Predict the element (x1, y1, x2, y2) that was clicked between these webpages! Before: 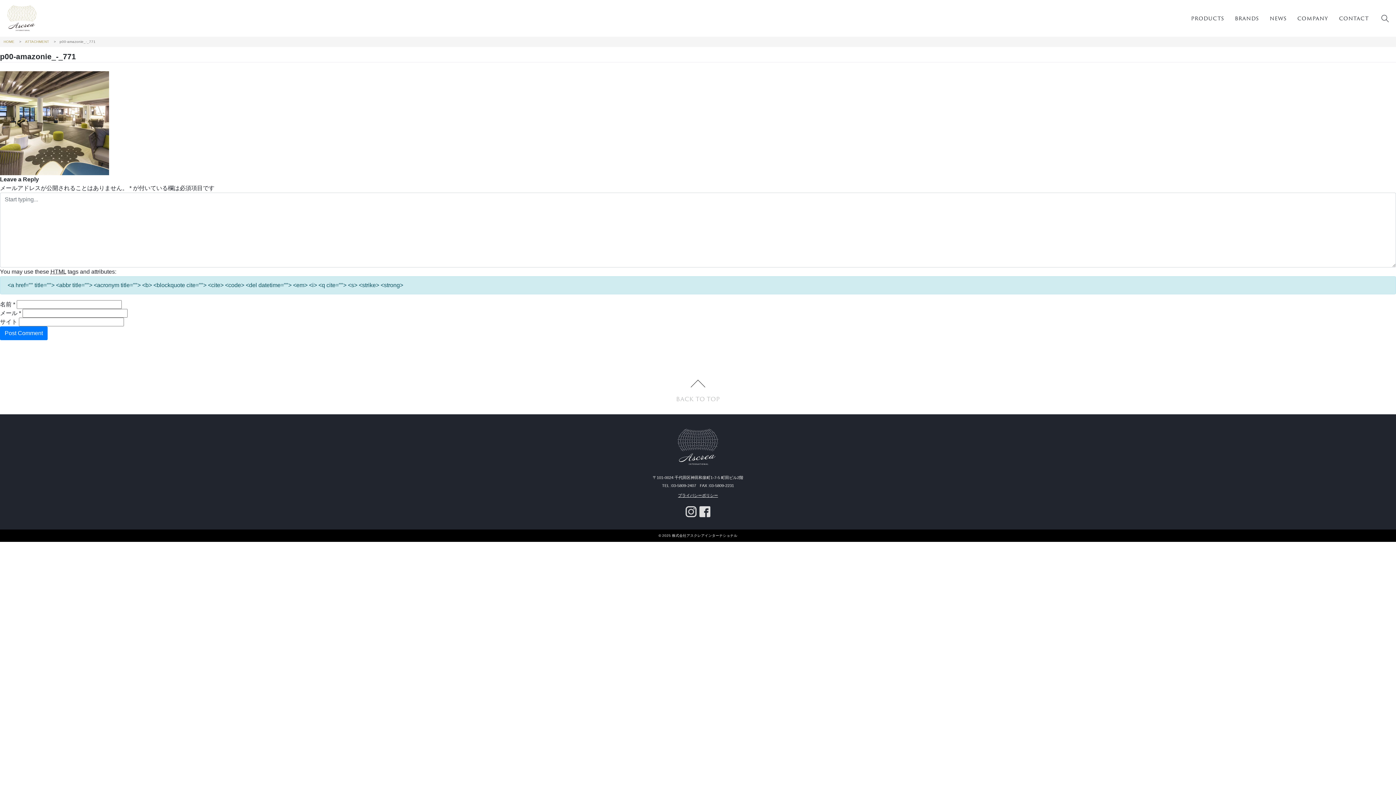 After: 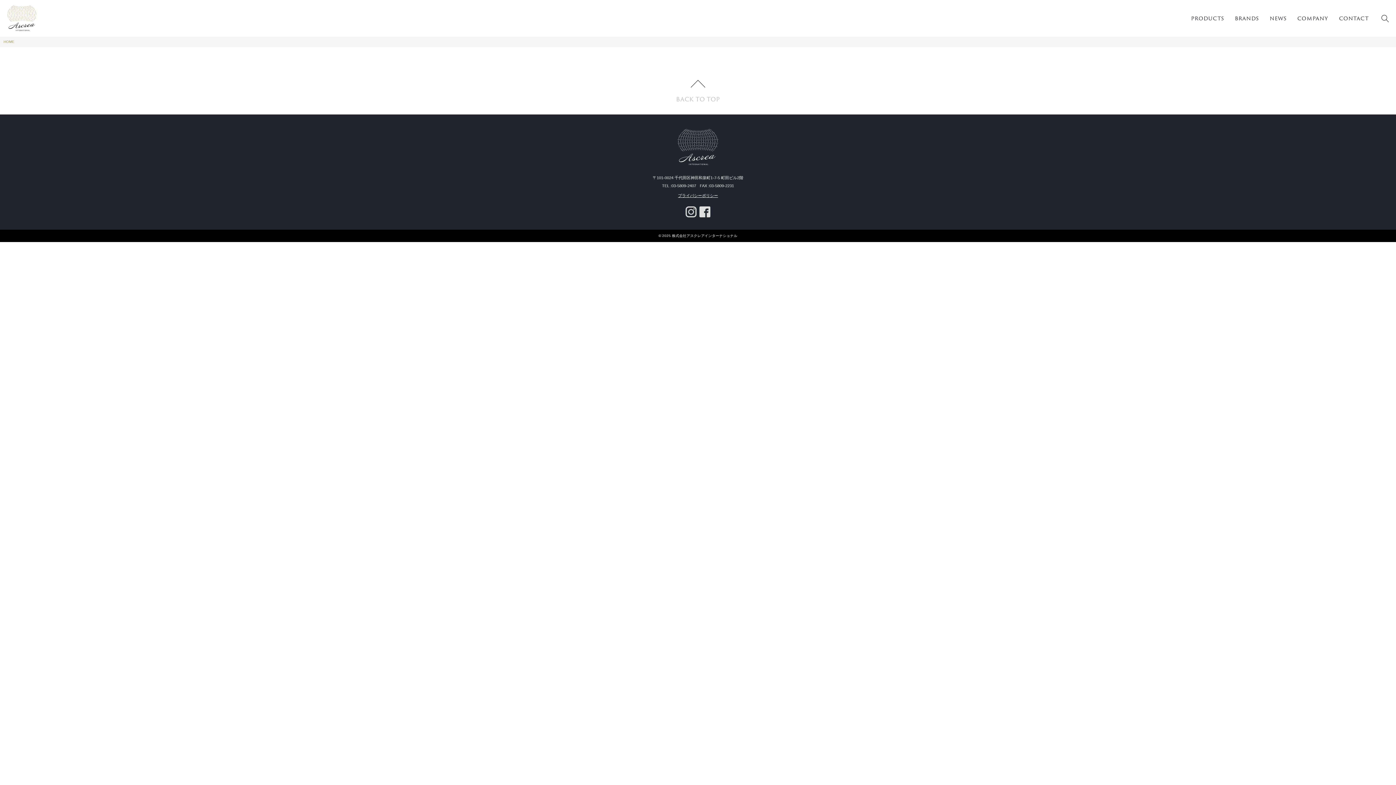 Action: label: ATTACHMENT bbox: (25, 39, 49, 43)